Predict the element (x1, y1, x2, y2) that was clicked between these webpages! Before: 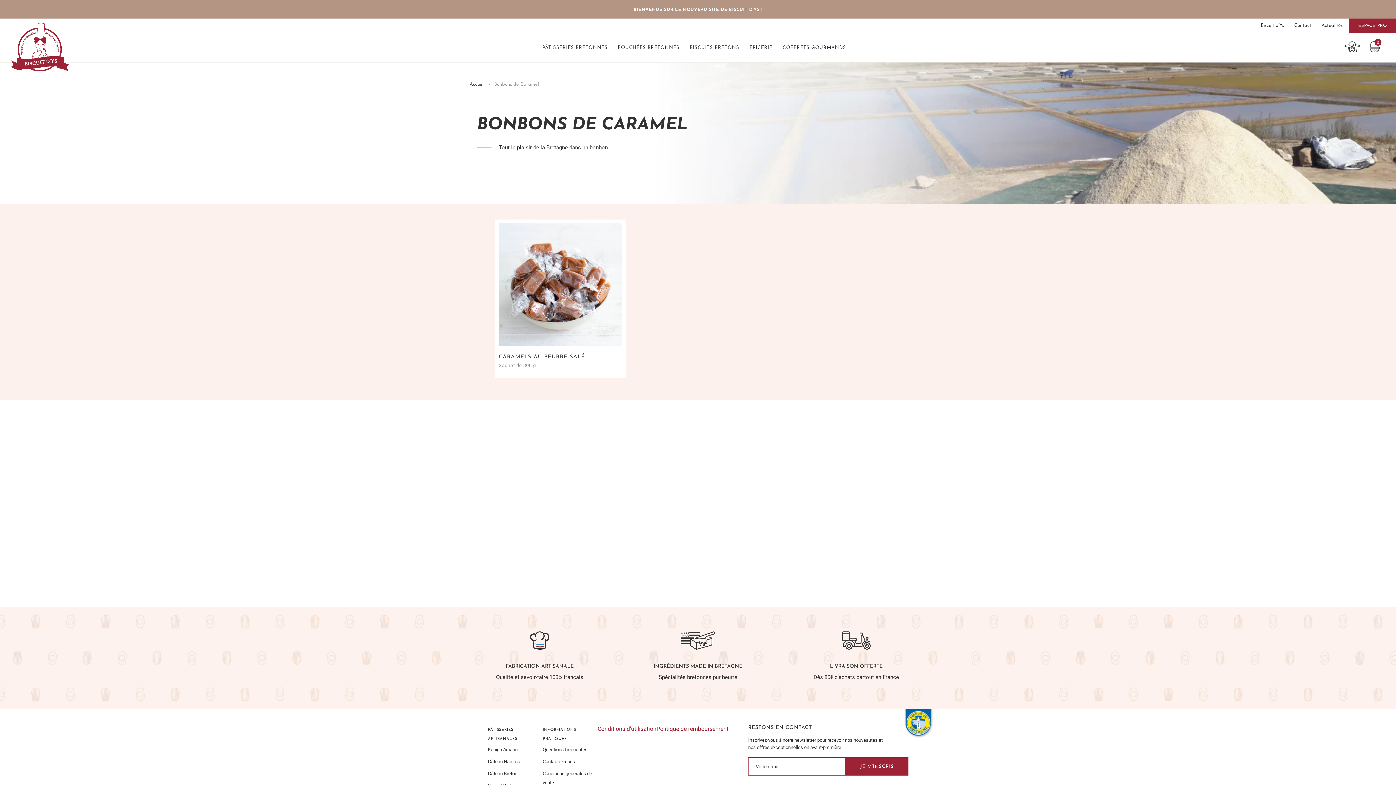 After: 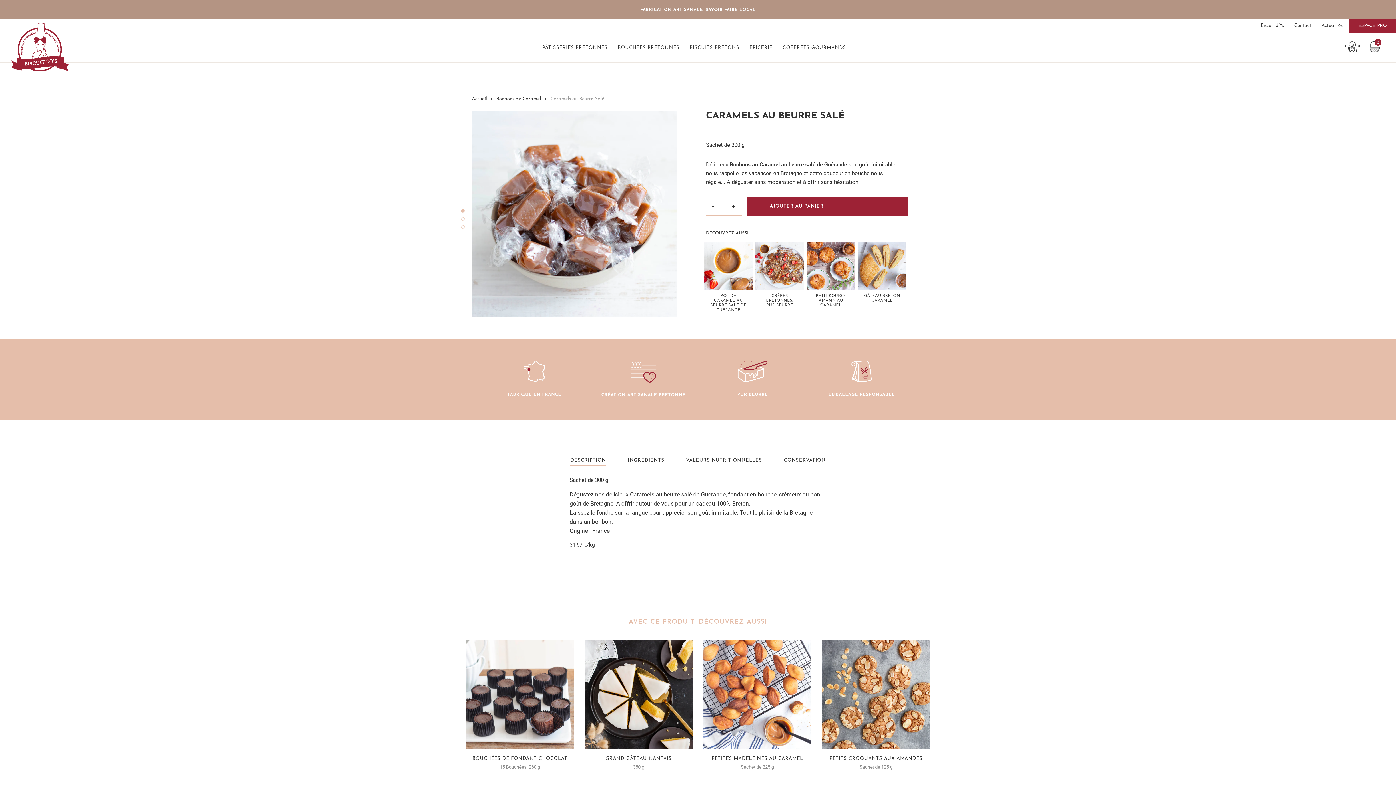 Action: label: Caramels au Beurre Salé
JE DÉCOUVRE bbox: (495, 219, 625, 346)